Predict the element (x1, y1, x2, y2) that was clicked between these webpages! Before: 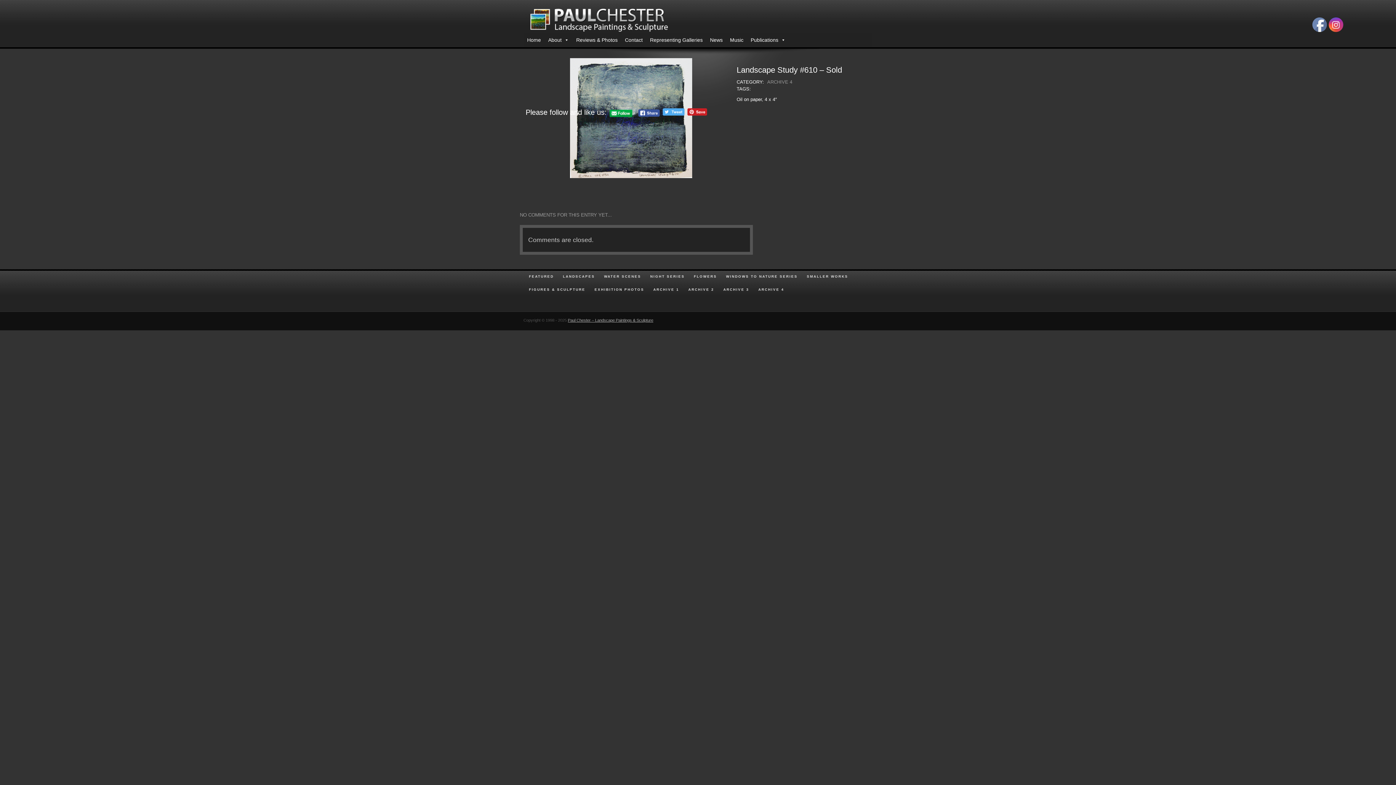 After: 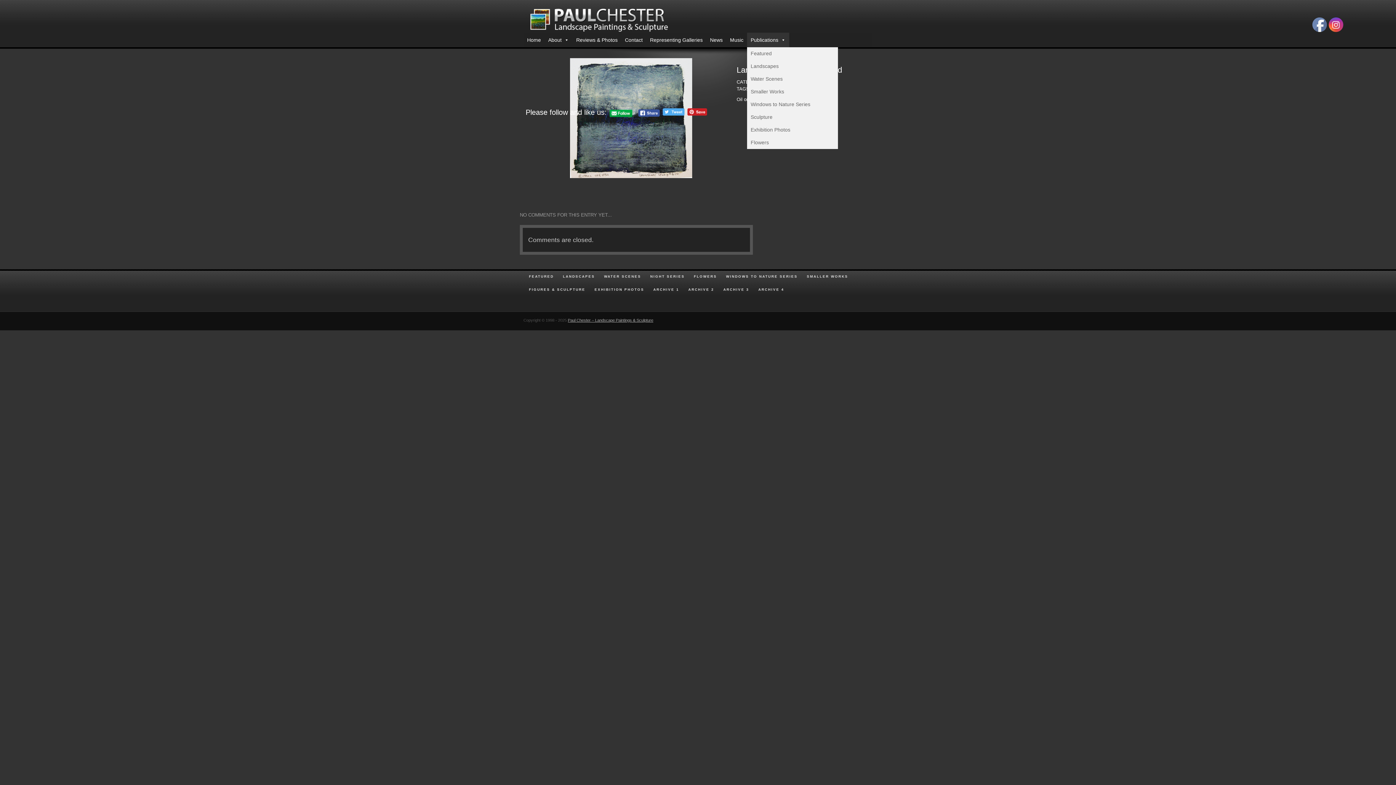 Action: label: Publications bbox: (747, 32, 789, 47)